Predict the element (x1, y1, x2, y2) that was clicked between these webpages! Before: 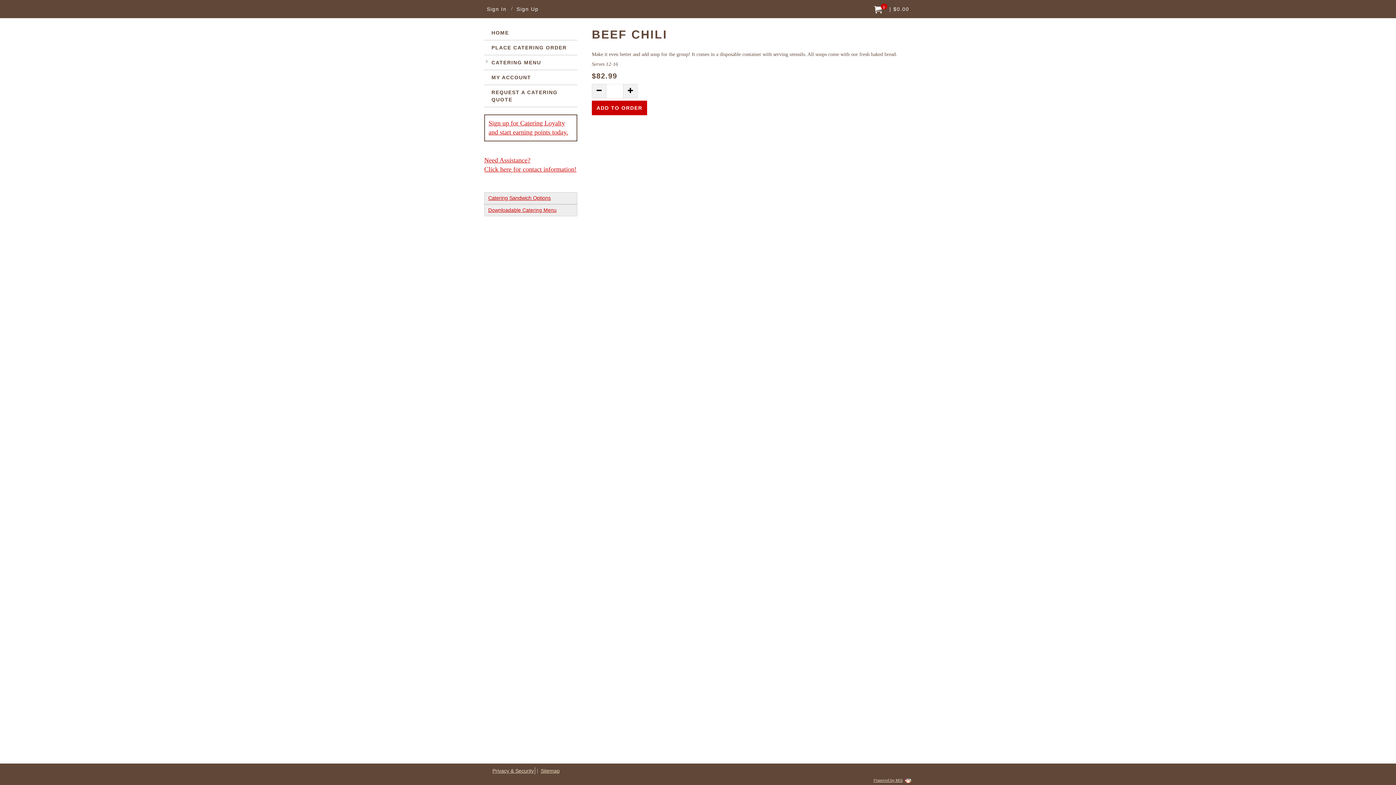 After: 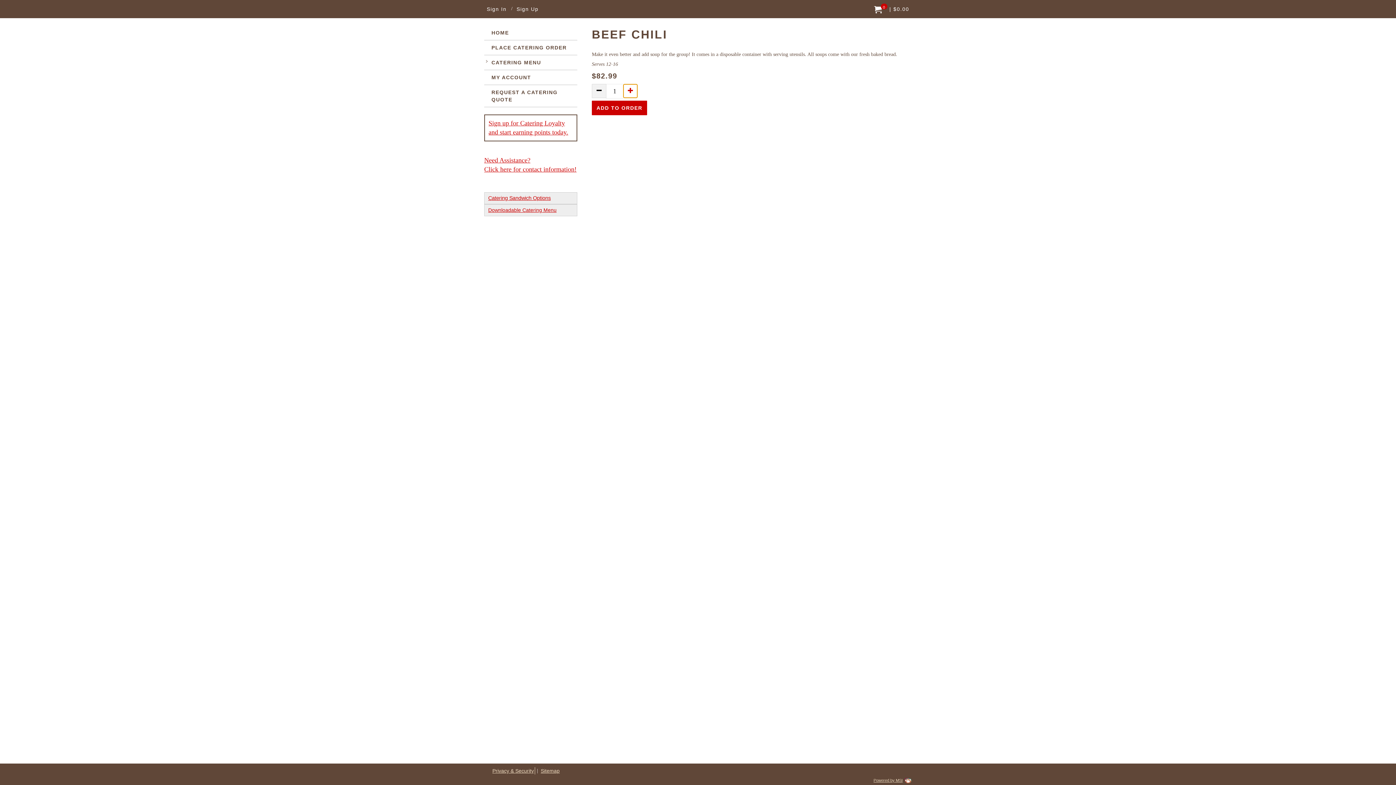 Action: label: Increase Quantity bbox: (623, 84, 637, 98)